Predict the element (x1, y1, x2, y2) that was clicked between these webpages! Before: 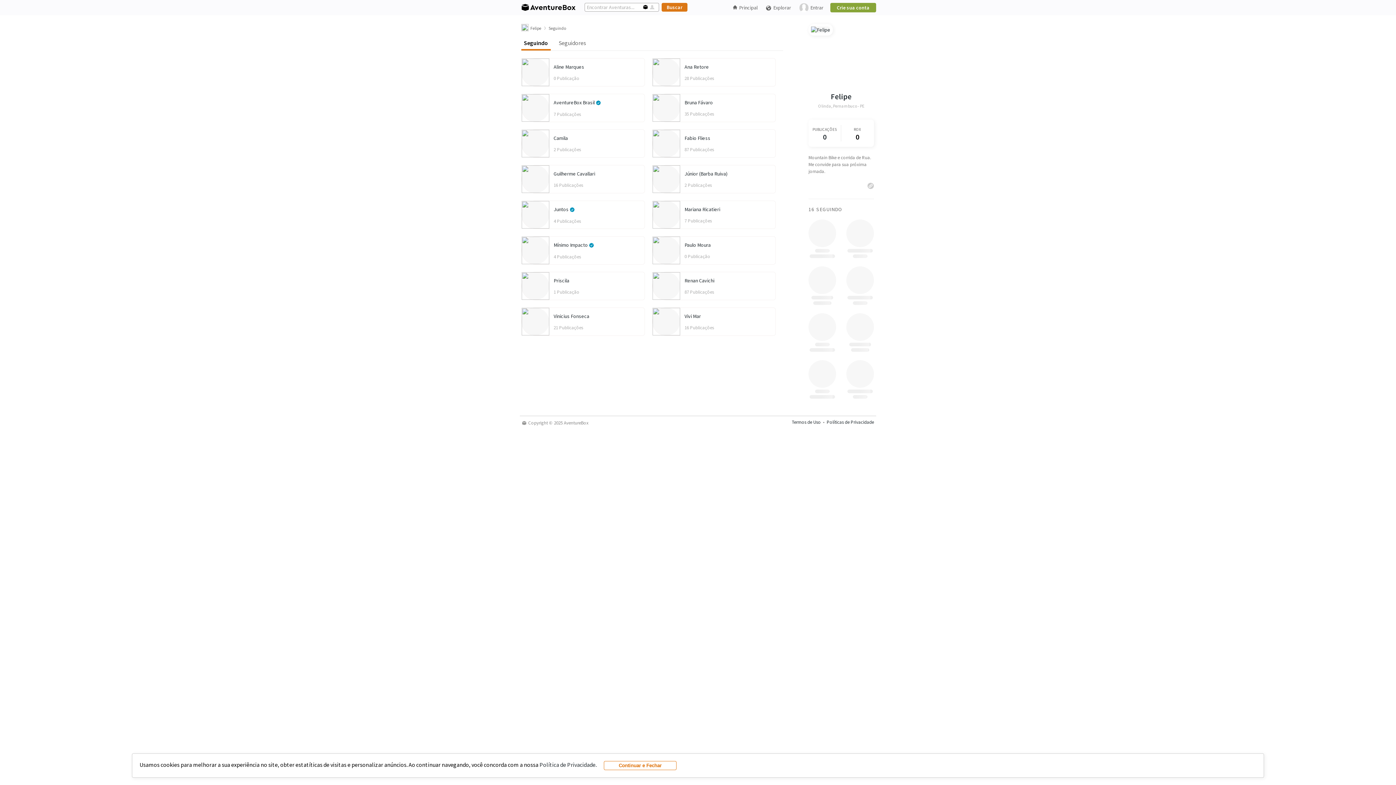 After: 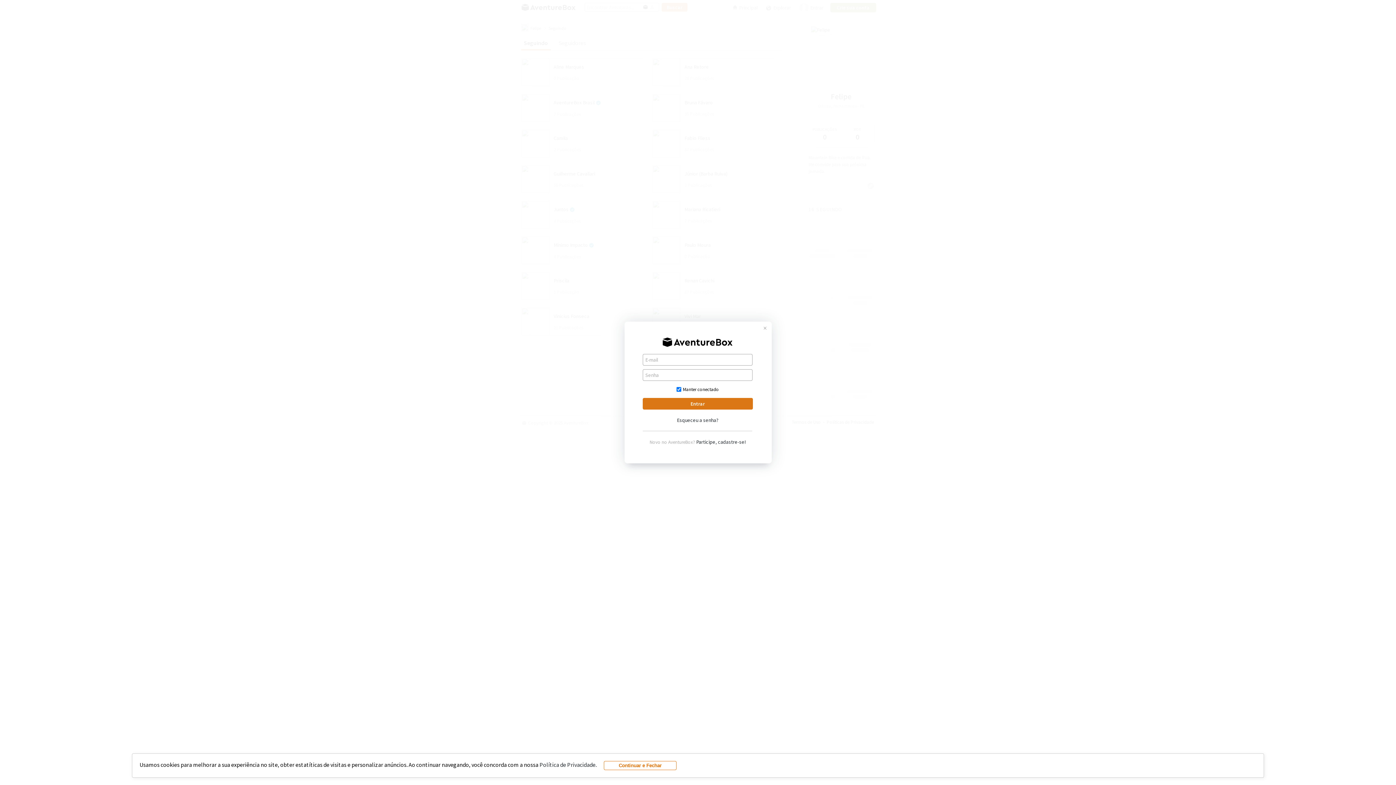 Action: bbox: (795, 0, 827, 15) label: Entrar